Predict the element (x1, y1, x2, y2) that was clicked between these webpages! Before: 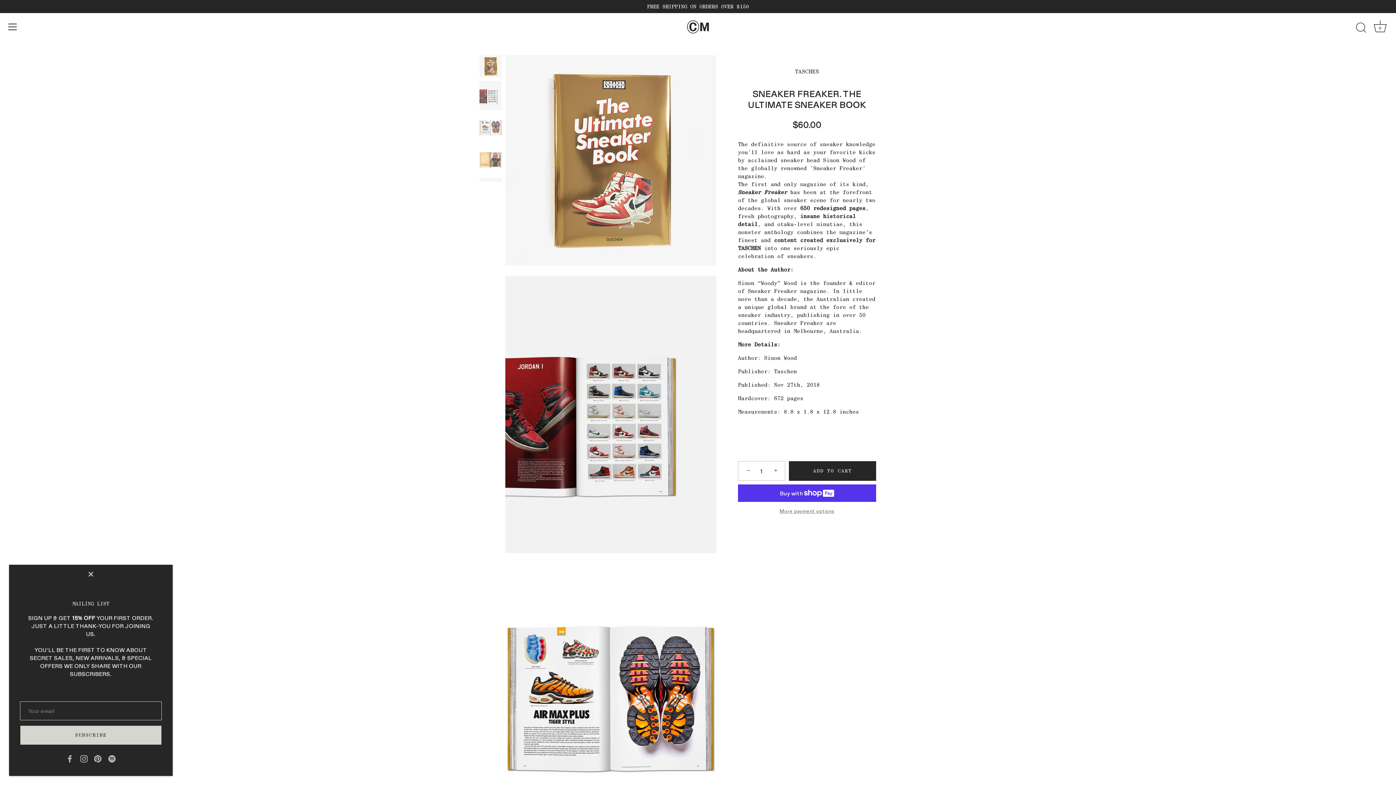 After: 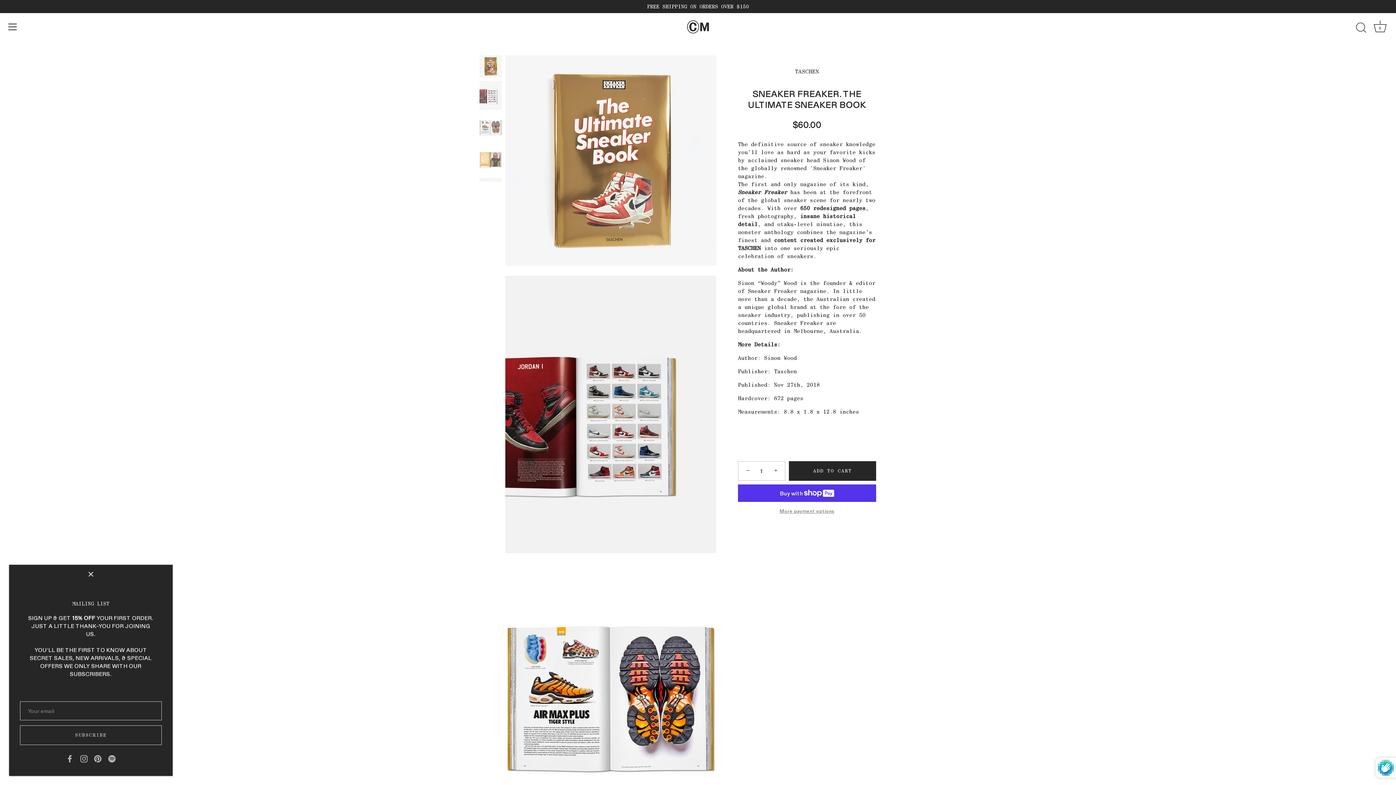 Action: label: SUBSCRIBE bbox: (20, 725, 161, 745)